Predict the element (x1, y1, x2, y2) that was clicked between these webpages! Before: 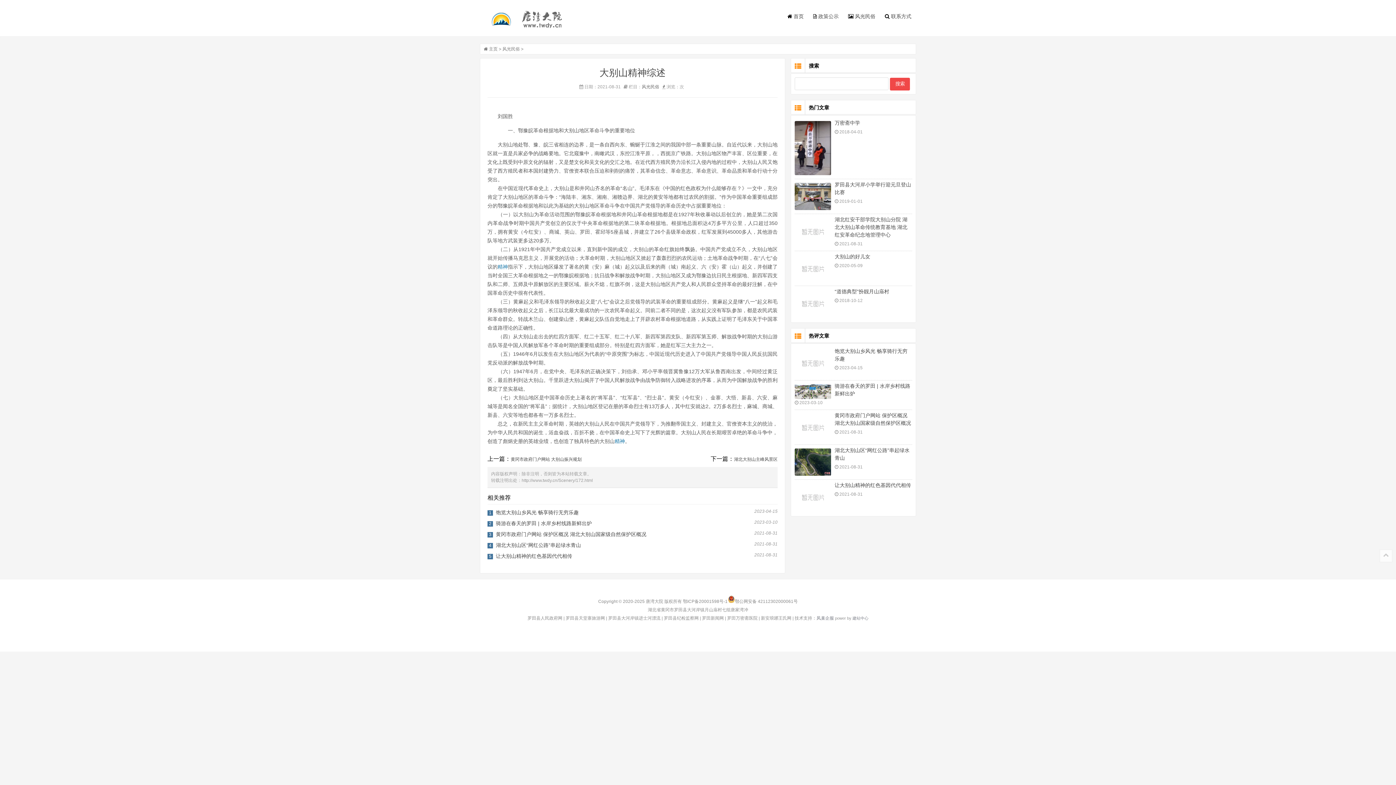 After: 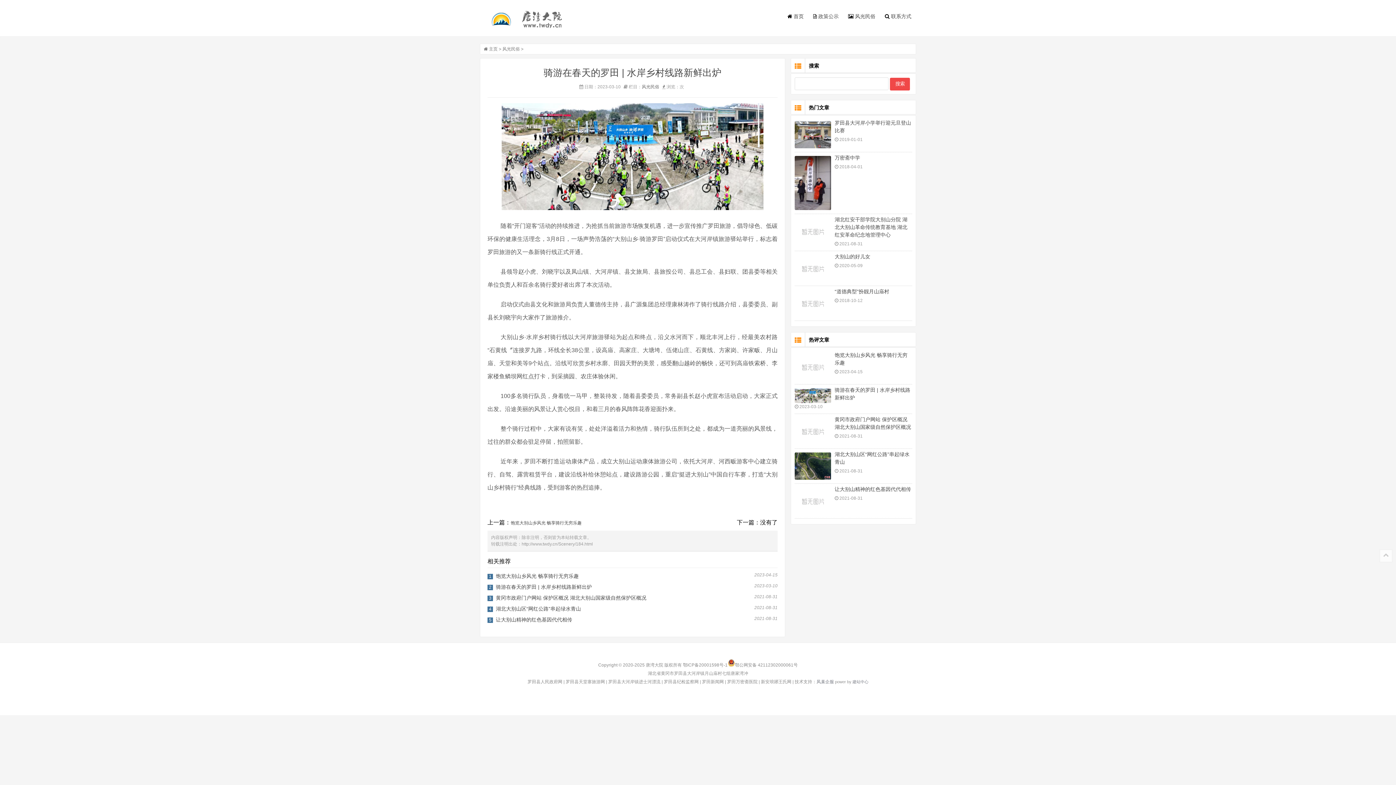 Action: bbox: (496, 520, 592, 526) label: 骑游在春天的罗田 | 水岸乡村线路新鲜出炉